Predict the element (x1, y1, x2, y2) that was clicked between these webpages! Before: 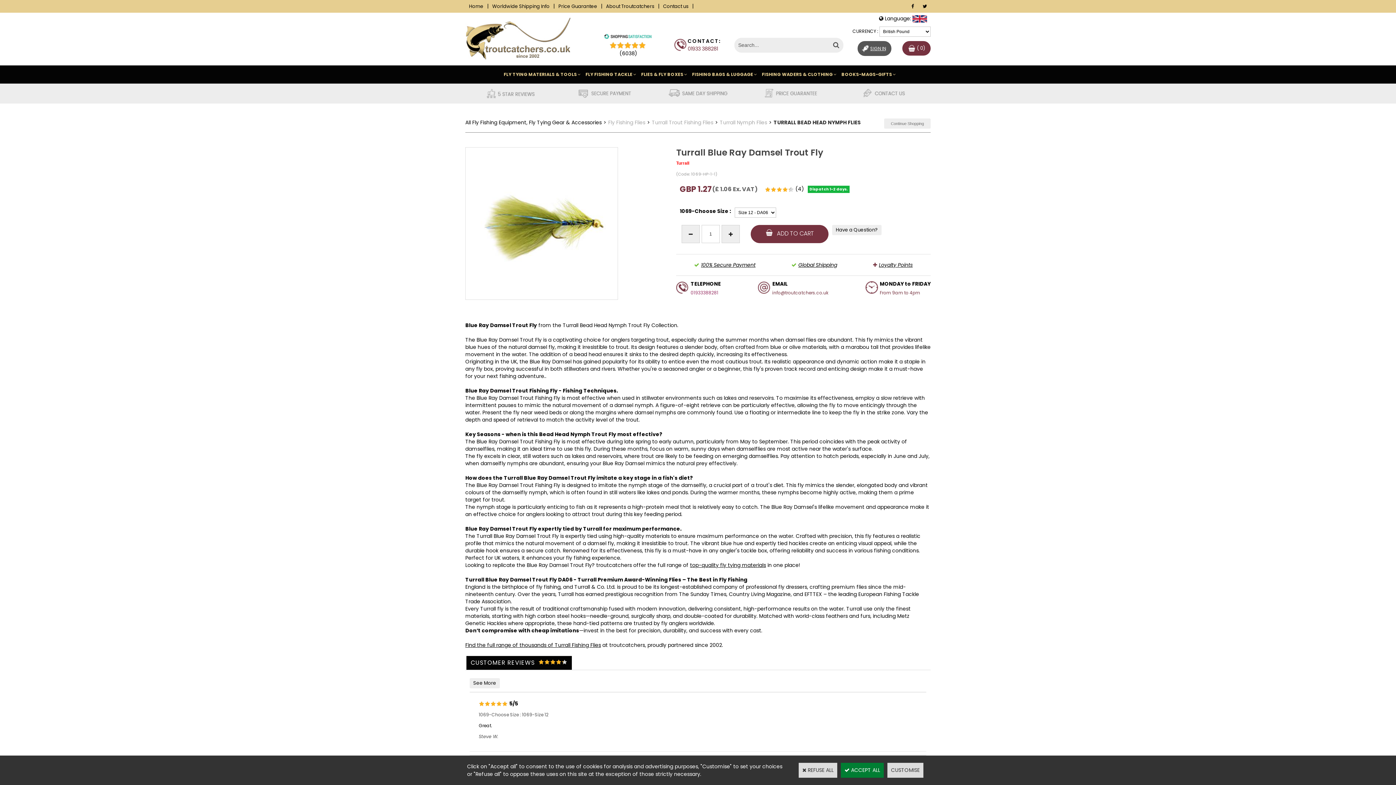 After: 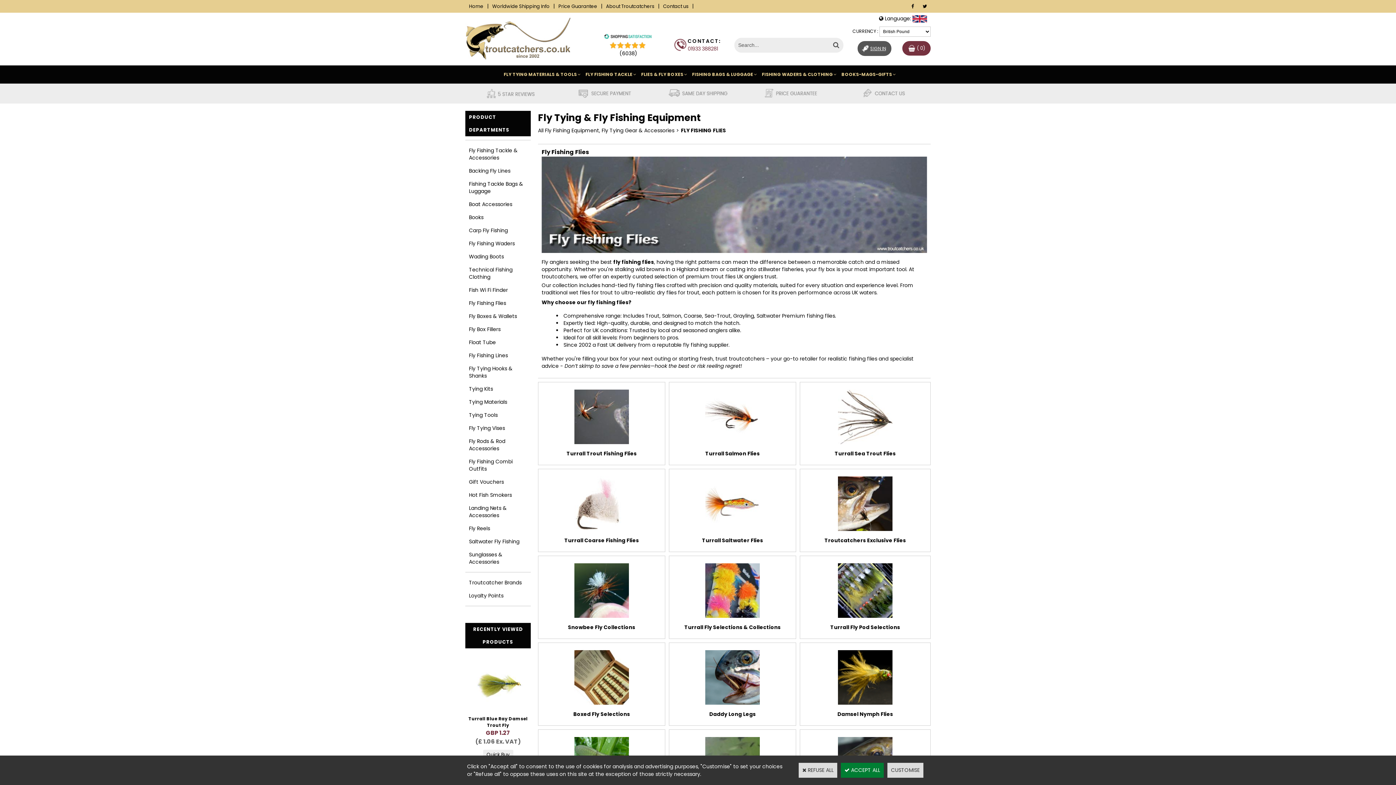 Action: label: Fly Fishing Flies bbox: (608, 118, 645, 126)